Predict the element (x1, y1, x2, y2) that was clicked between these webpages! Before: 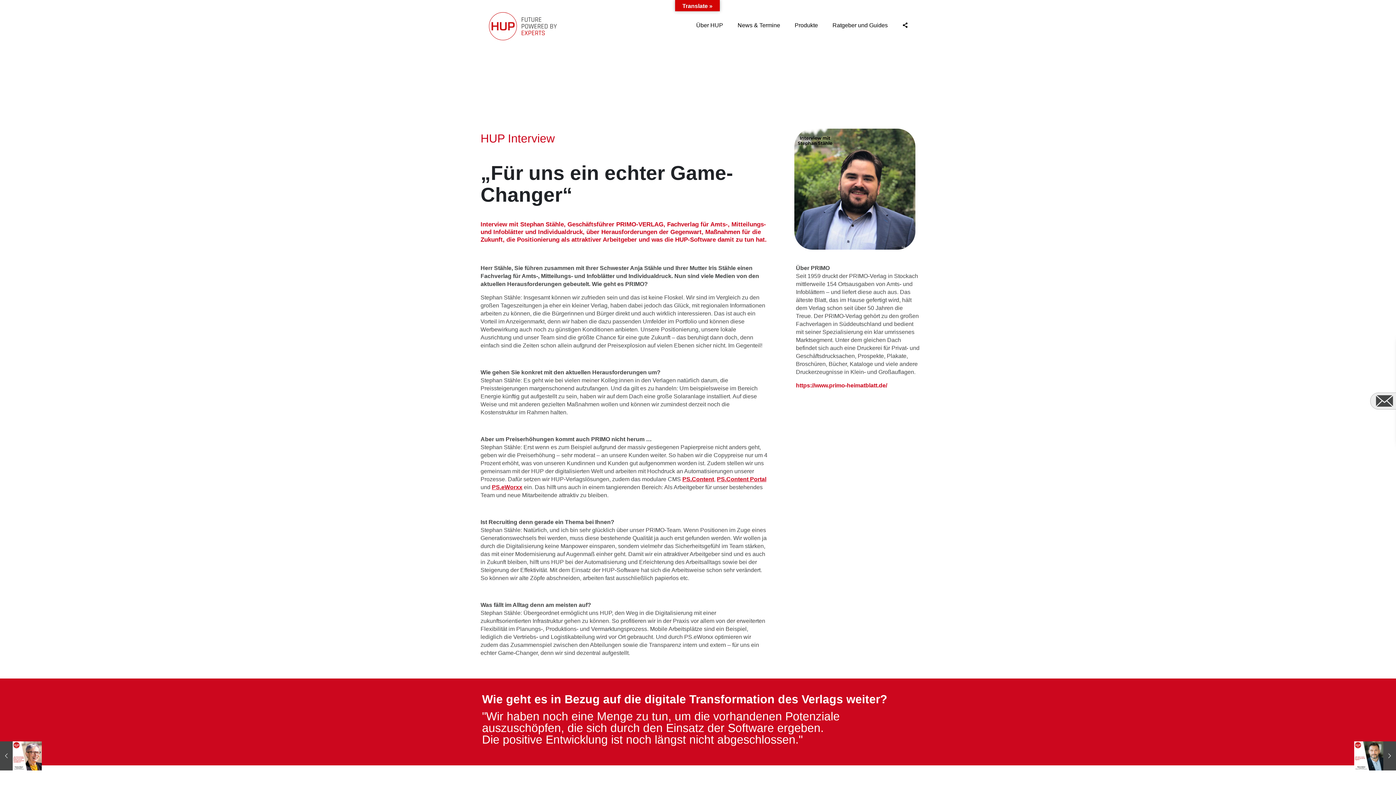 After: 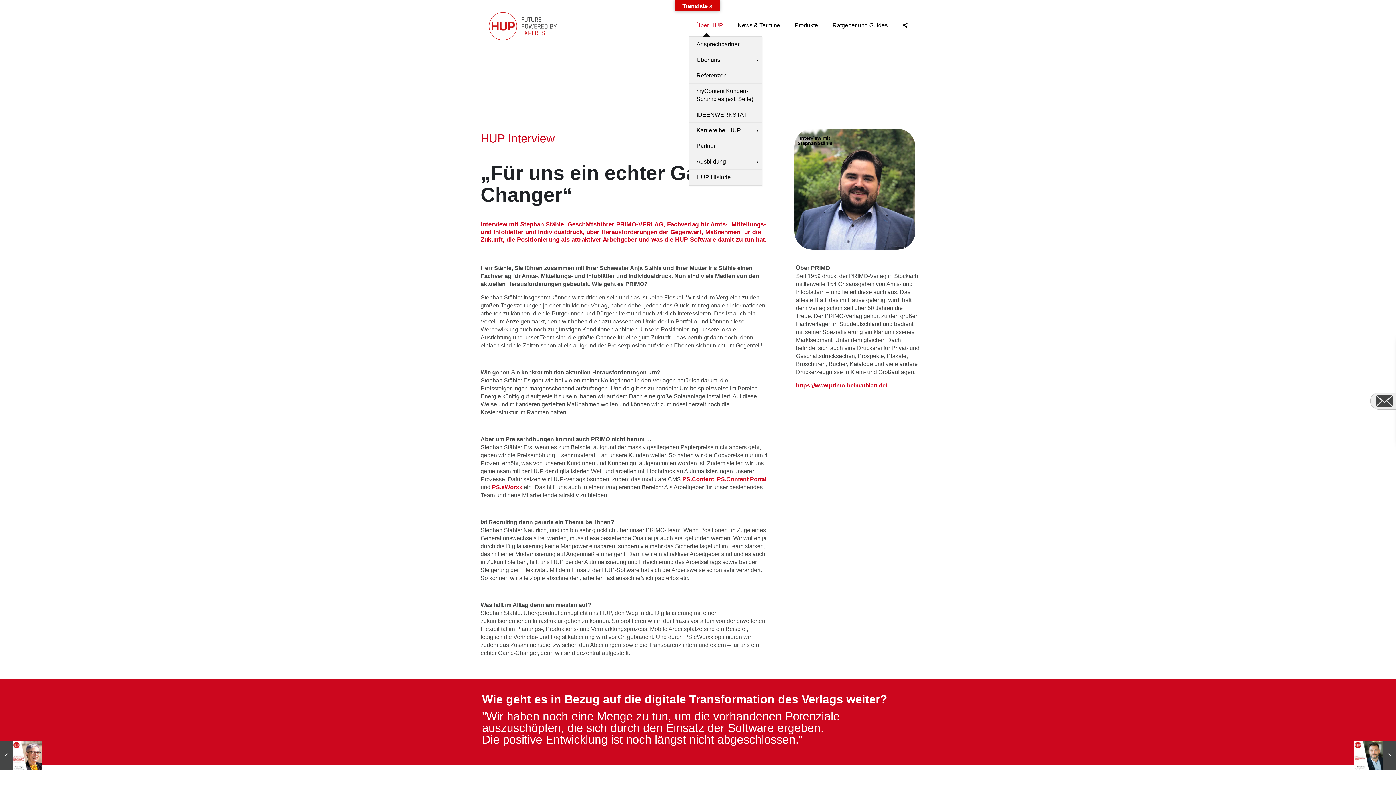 Action: label: Über HUP bbox: (689, 14, 730, 36)